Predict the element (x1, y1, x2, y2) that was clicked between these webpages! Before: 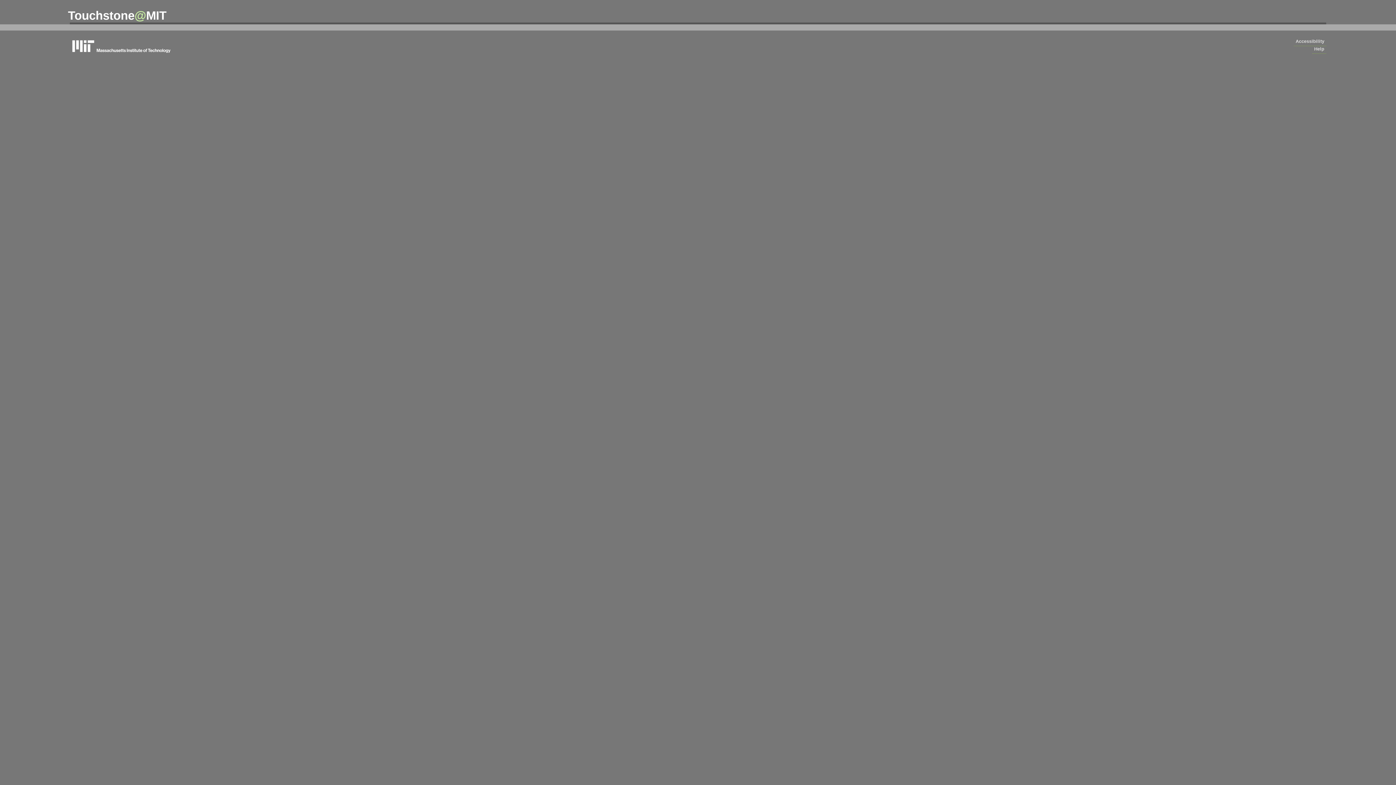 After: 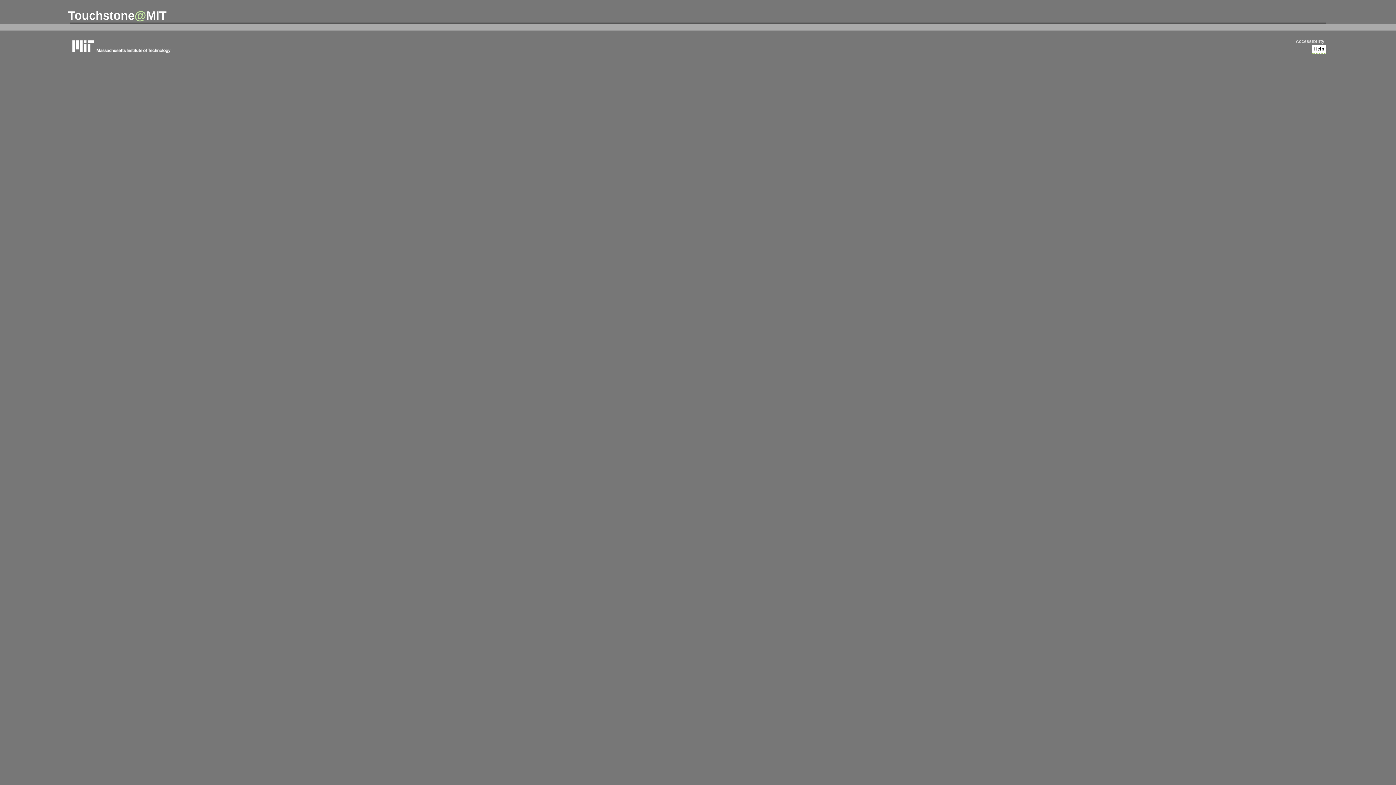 Action: bbox: (1312, 44, 1326, 53) label: Help